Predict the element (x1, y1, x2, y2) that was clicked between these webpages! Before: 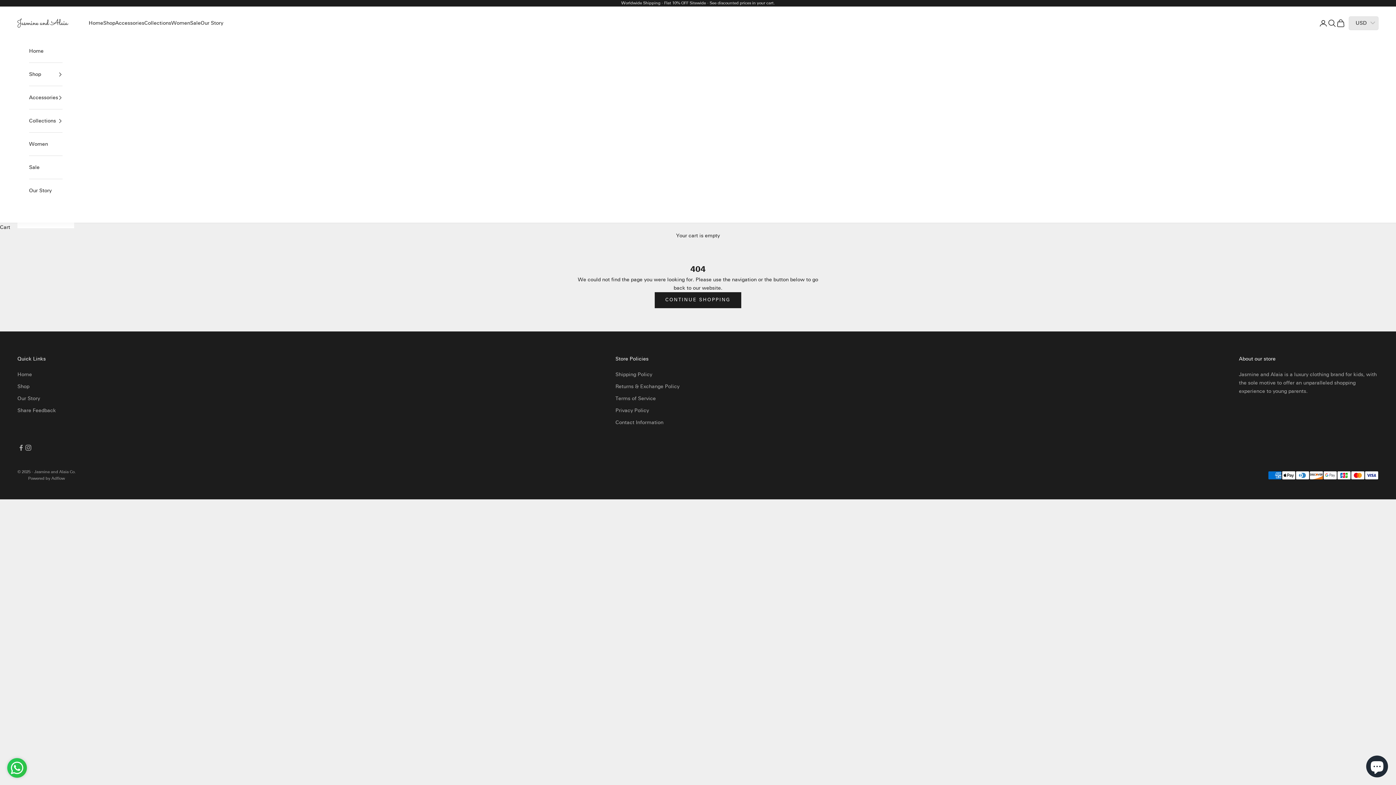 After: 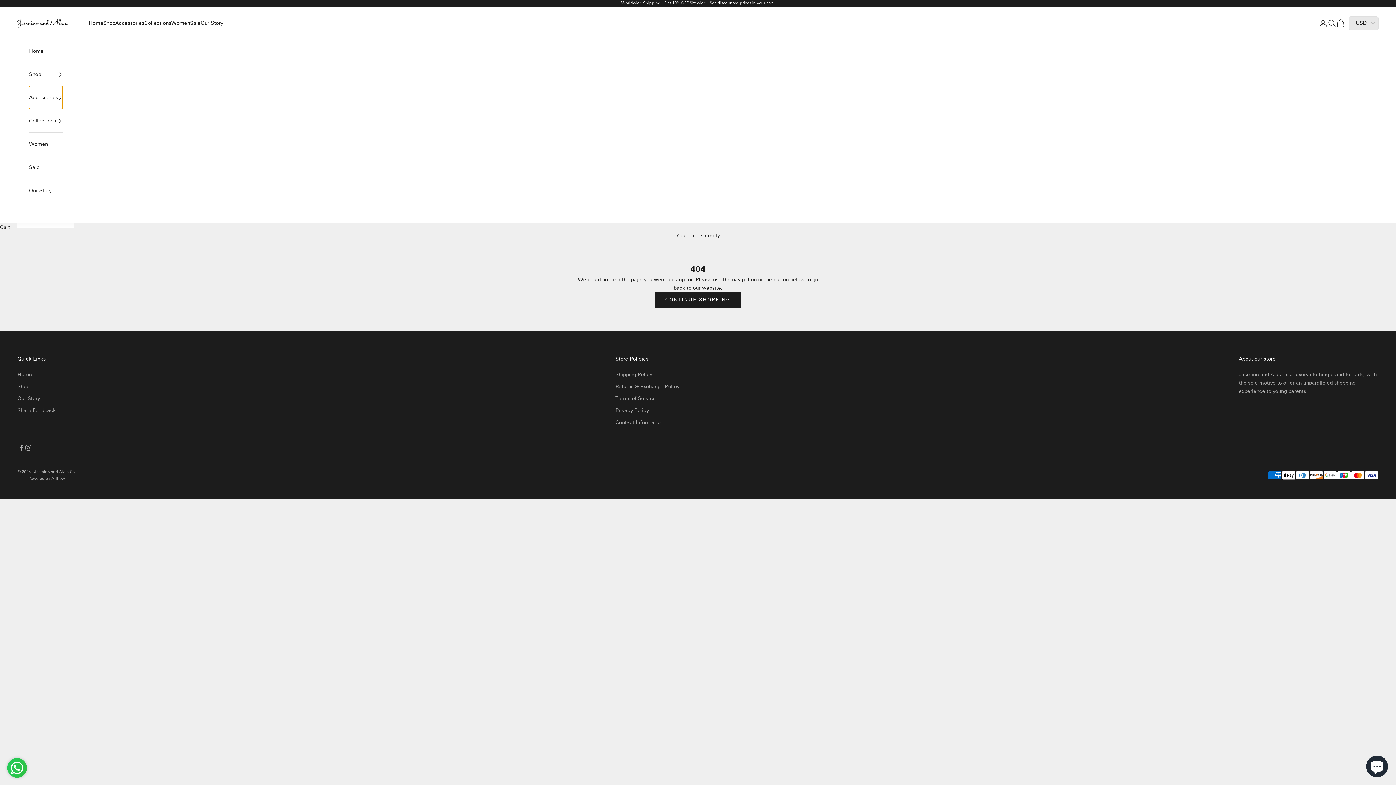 Action: label: Accessories bbox: (29, 86, 62, 109)